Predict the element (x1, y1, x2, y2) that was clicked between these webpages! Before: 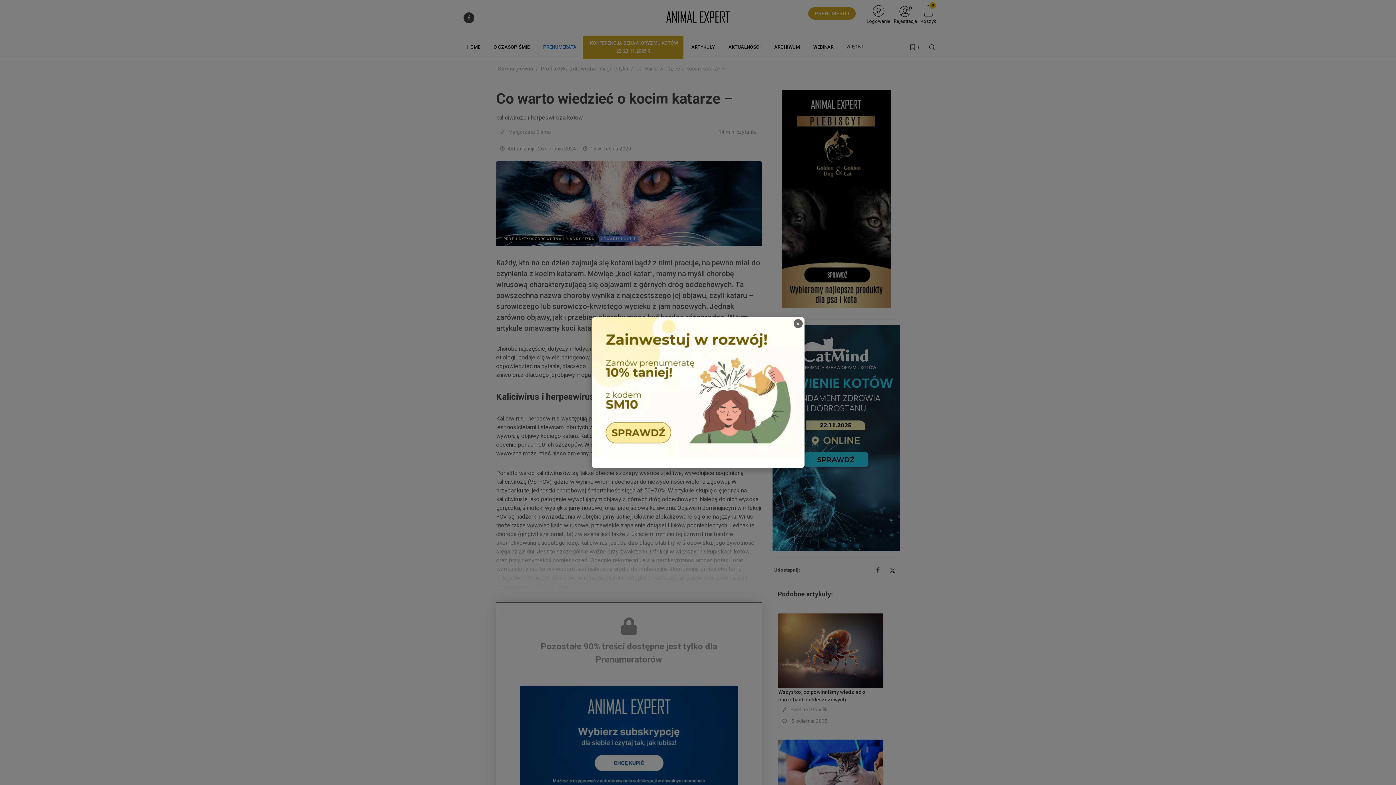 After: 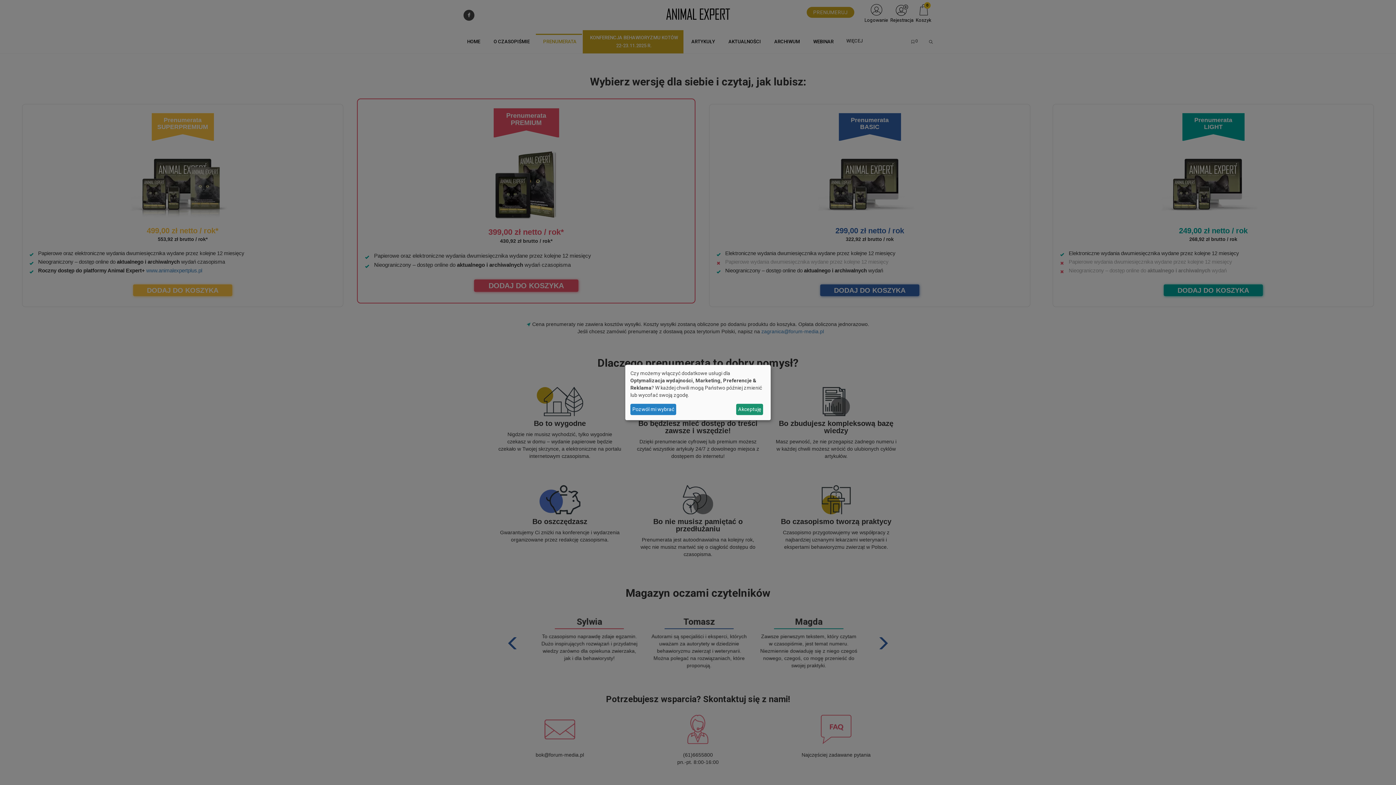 Action: bbox: (591, 317, 804, 457)